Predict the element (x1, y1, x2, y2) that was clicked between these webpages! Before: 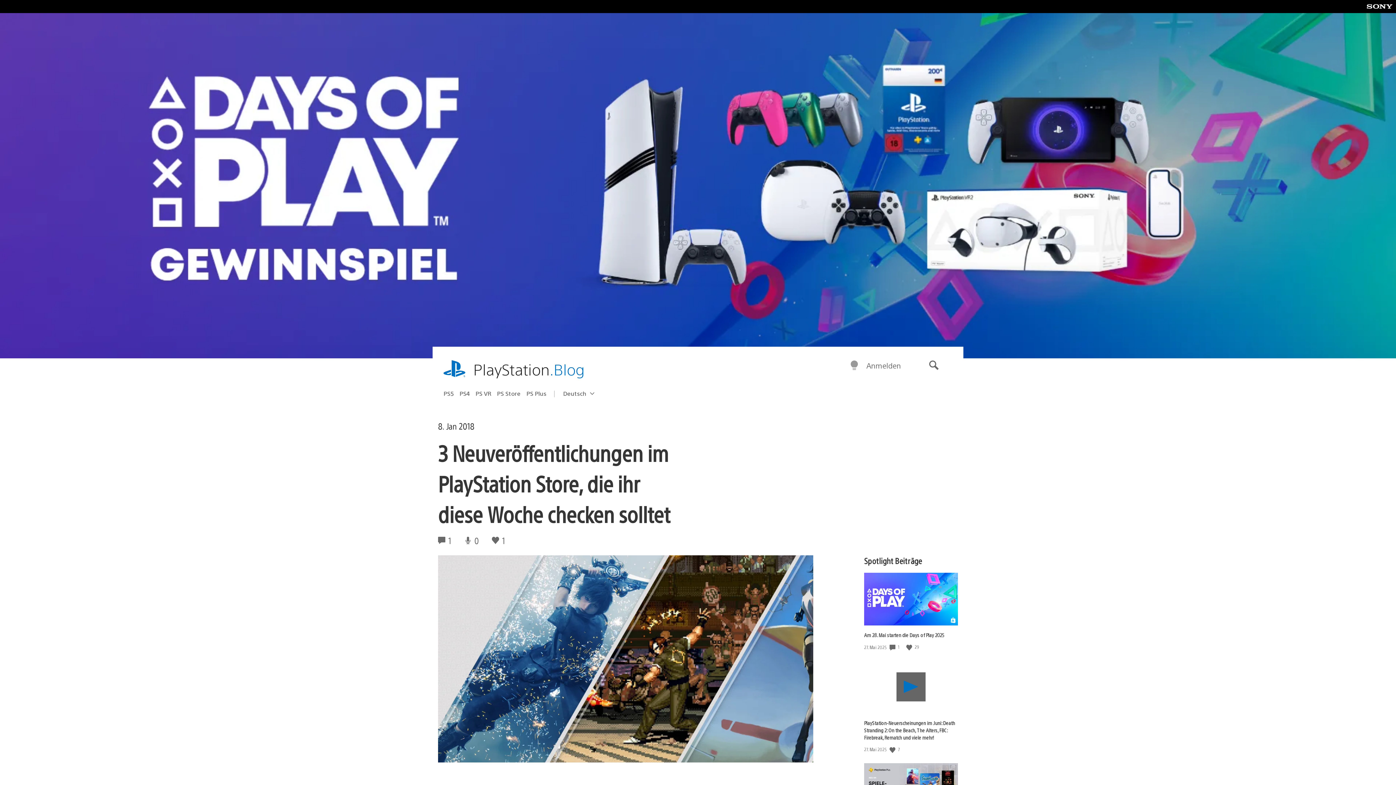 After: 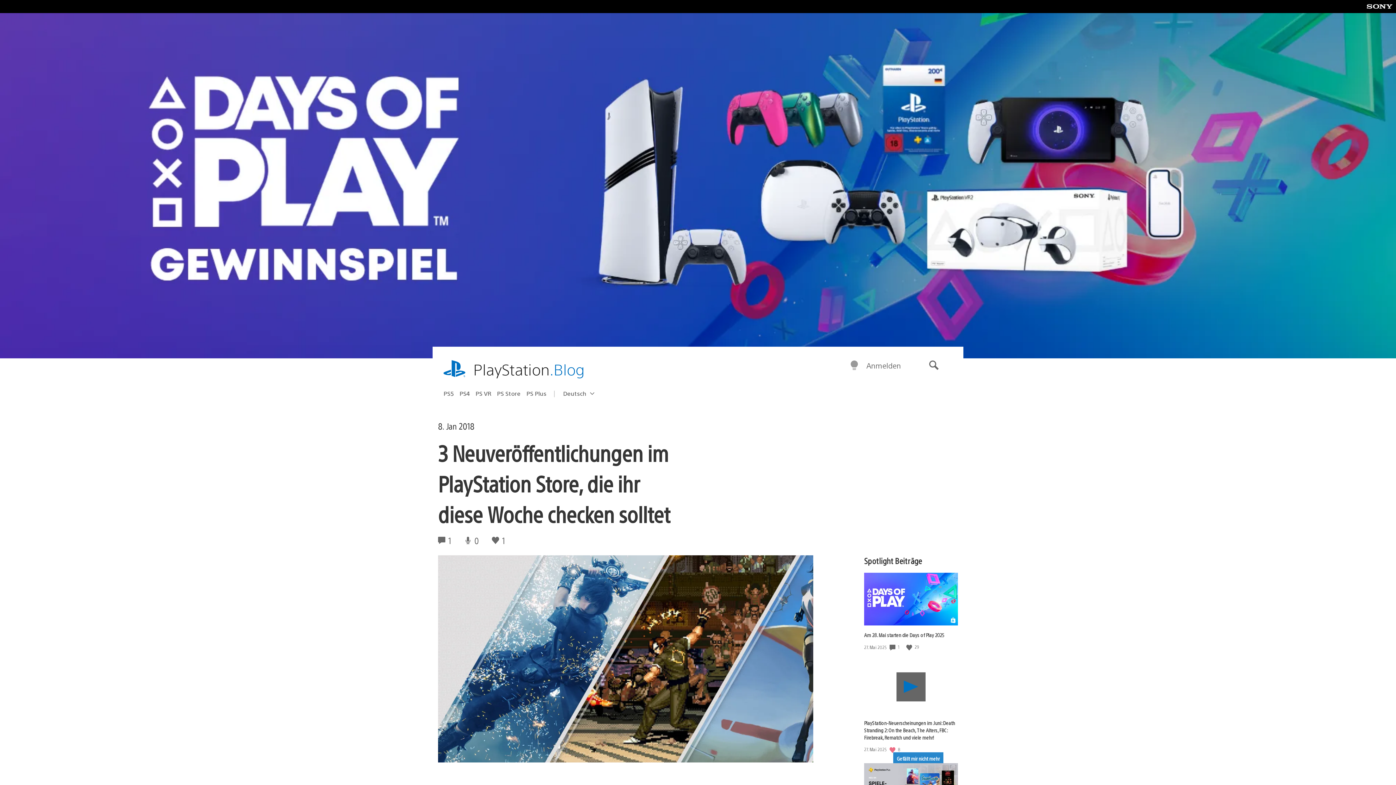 Action: label: Gefällt mir bbox: (889, 746, 897, 753)